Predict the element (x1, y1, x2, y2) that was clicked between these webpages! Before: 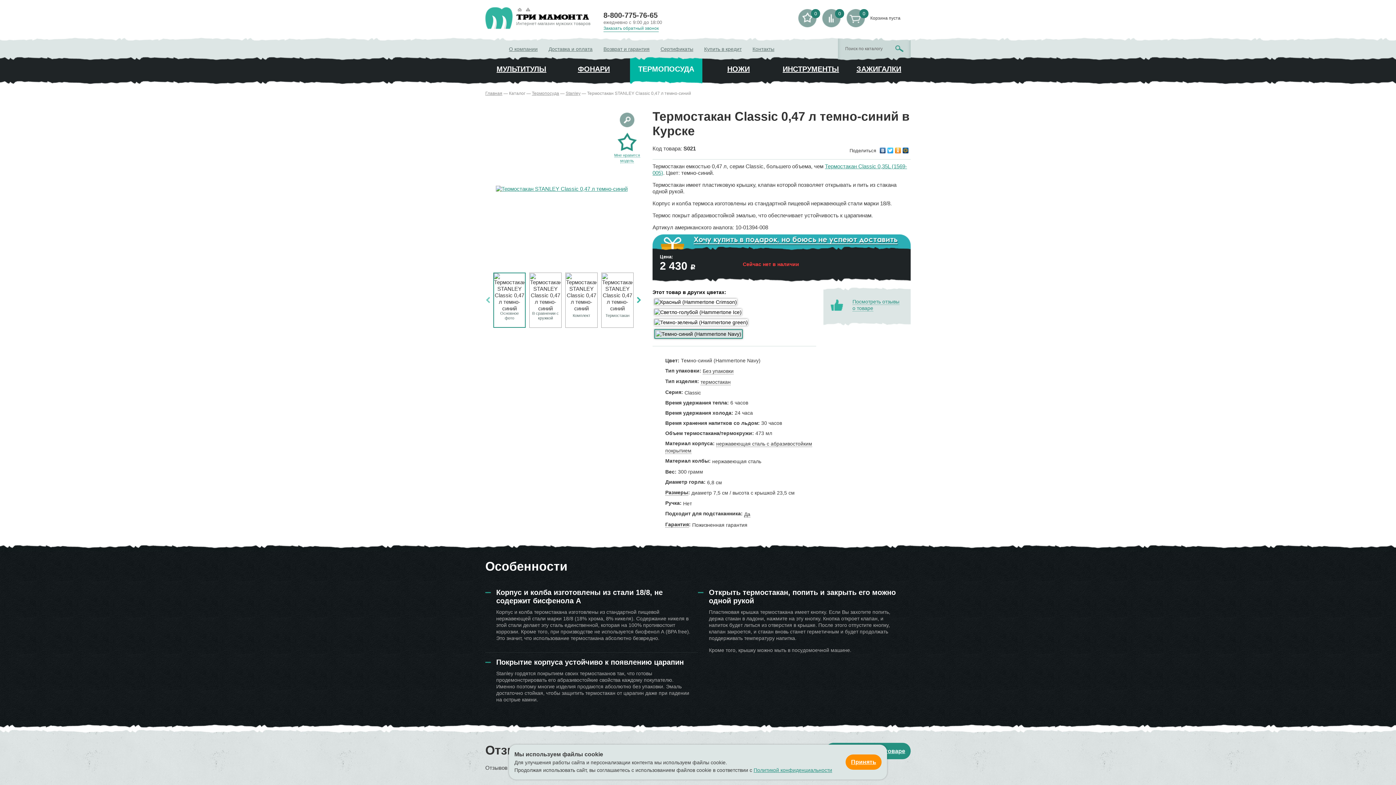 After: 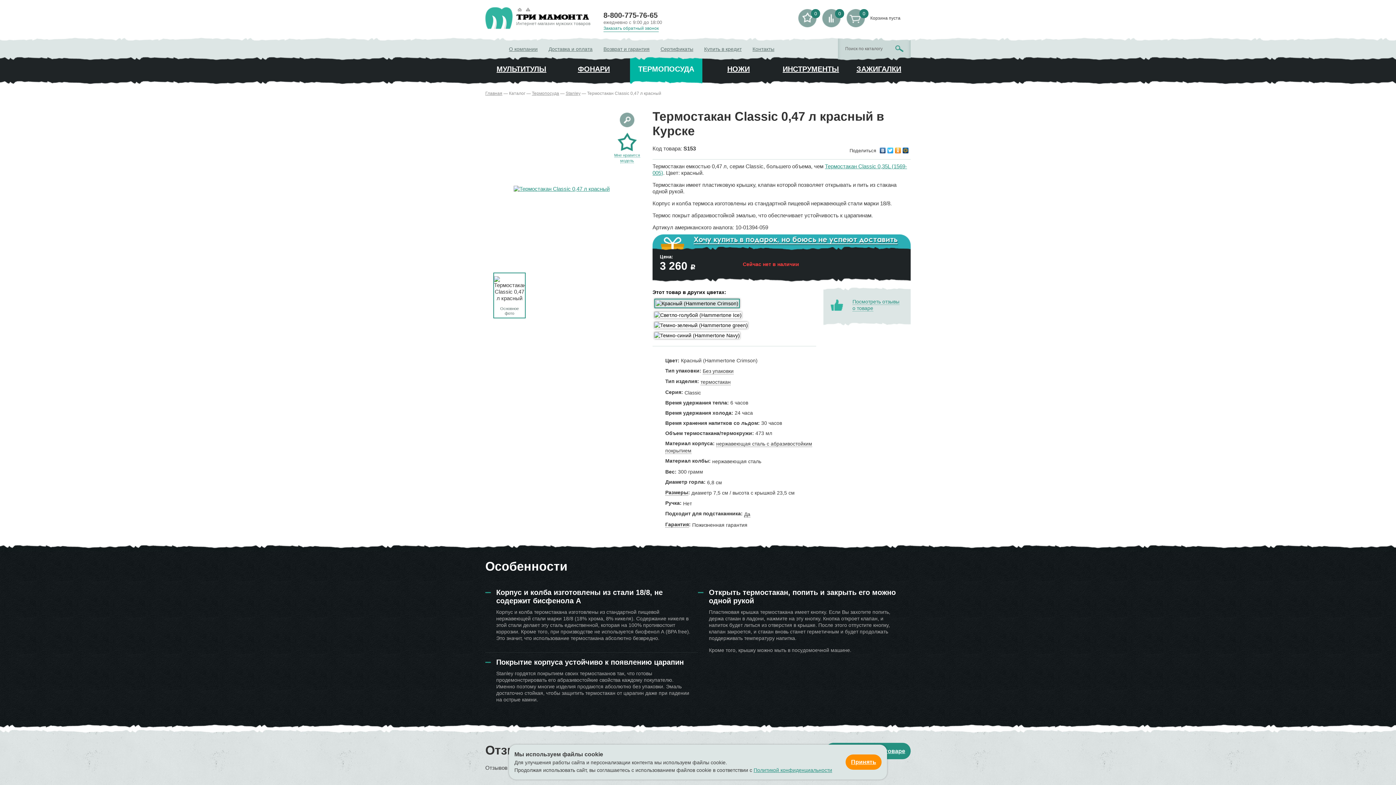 Action: bbox: (654, 298, 737, 305)